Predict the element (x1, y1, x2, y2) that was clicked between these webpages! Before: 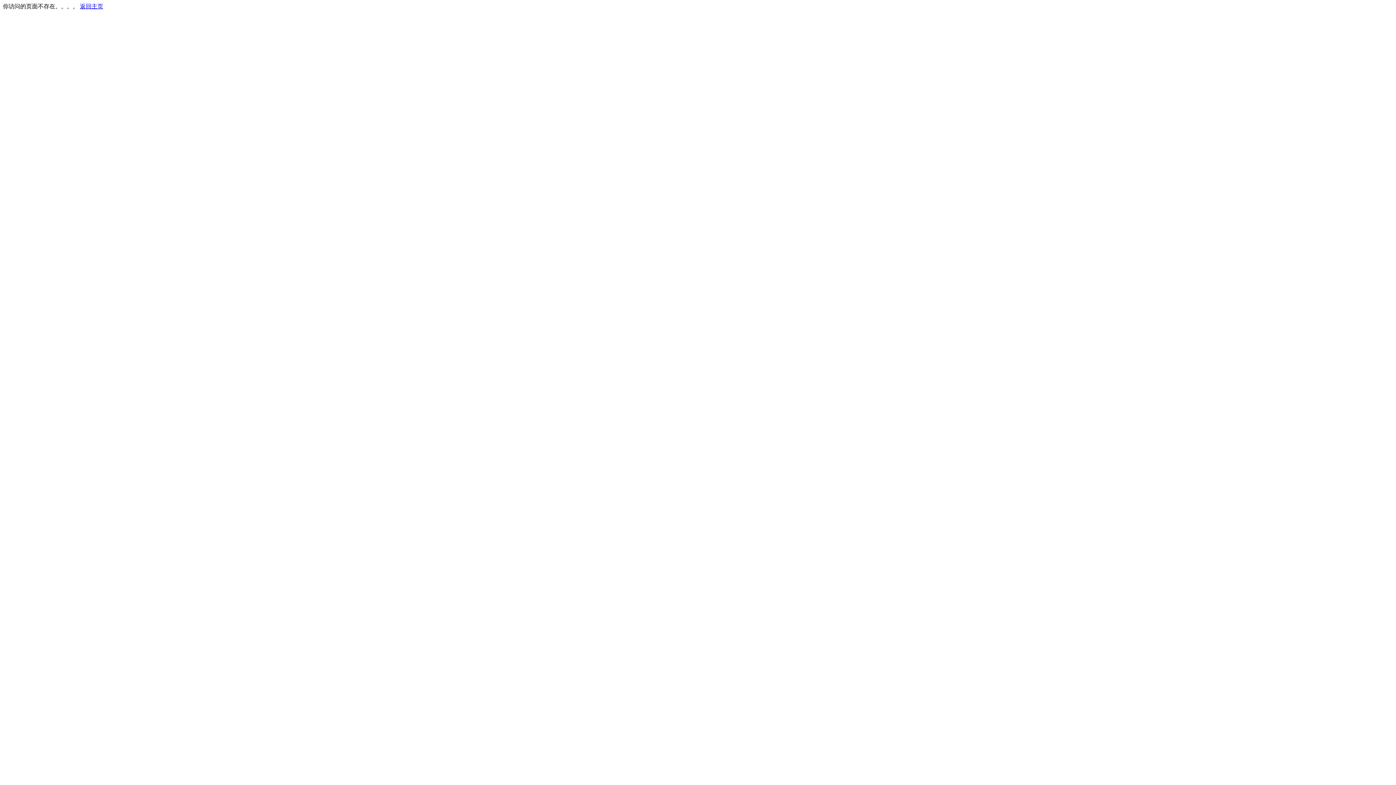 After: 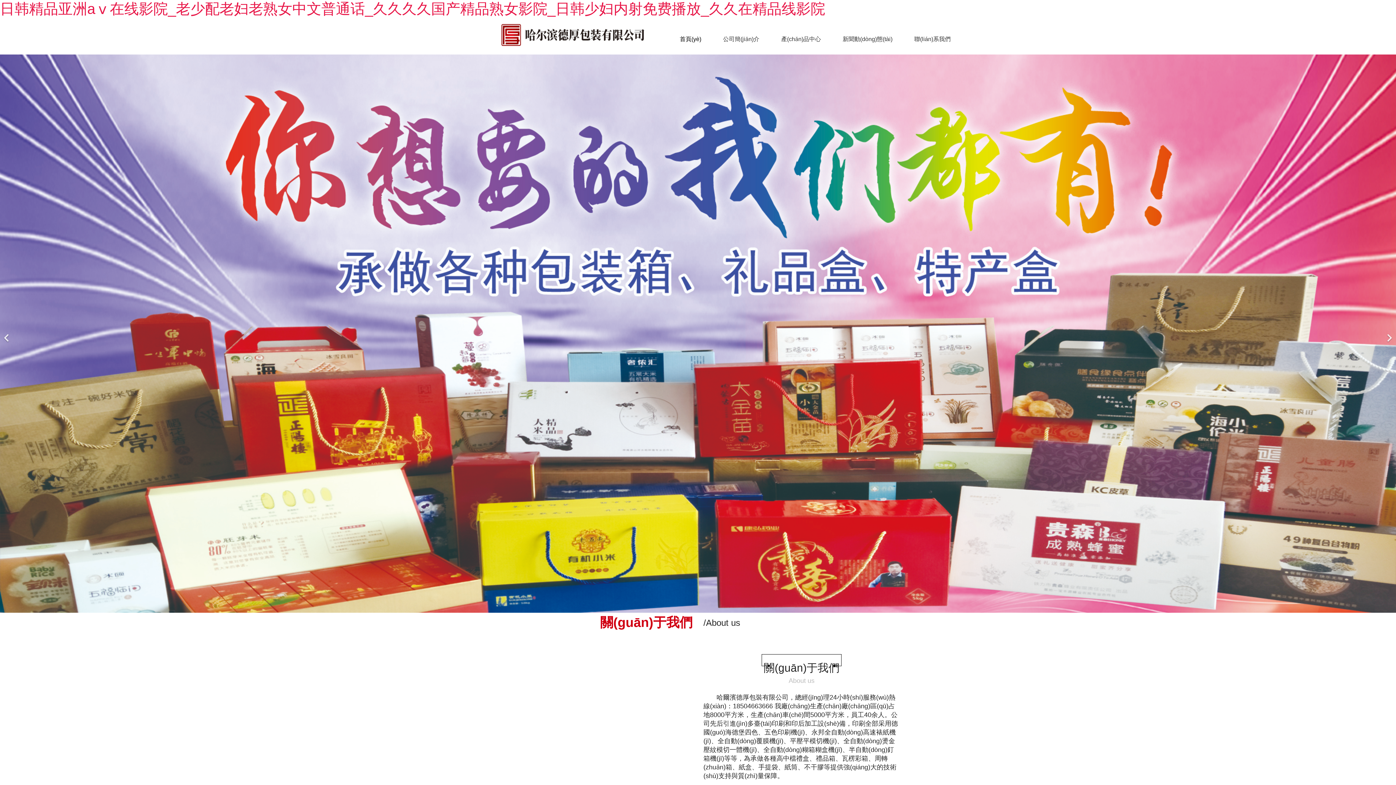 Action: bbox: (80, 3, 103, 9) label: 返回主页